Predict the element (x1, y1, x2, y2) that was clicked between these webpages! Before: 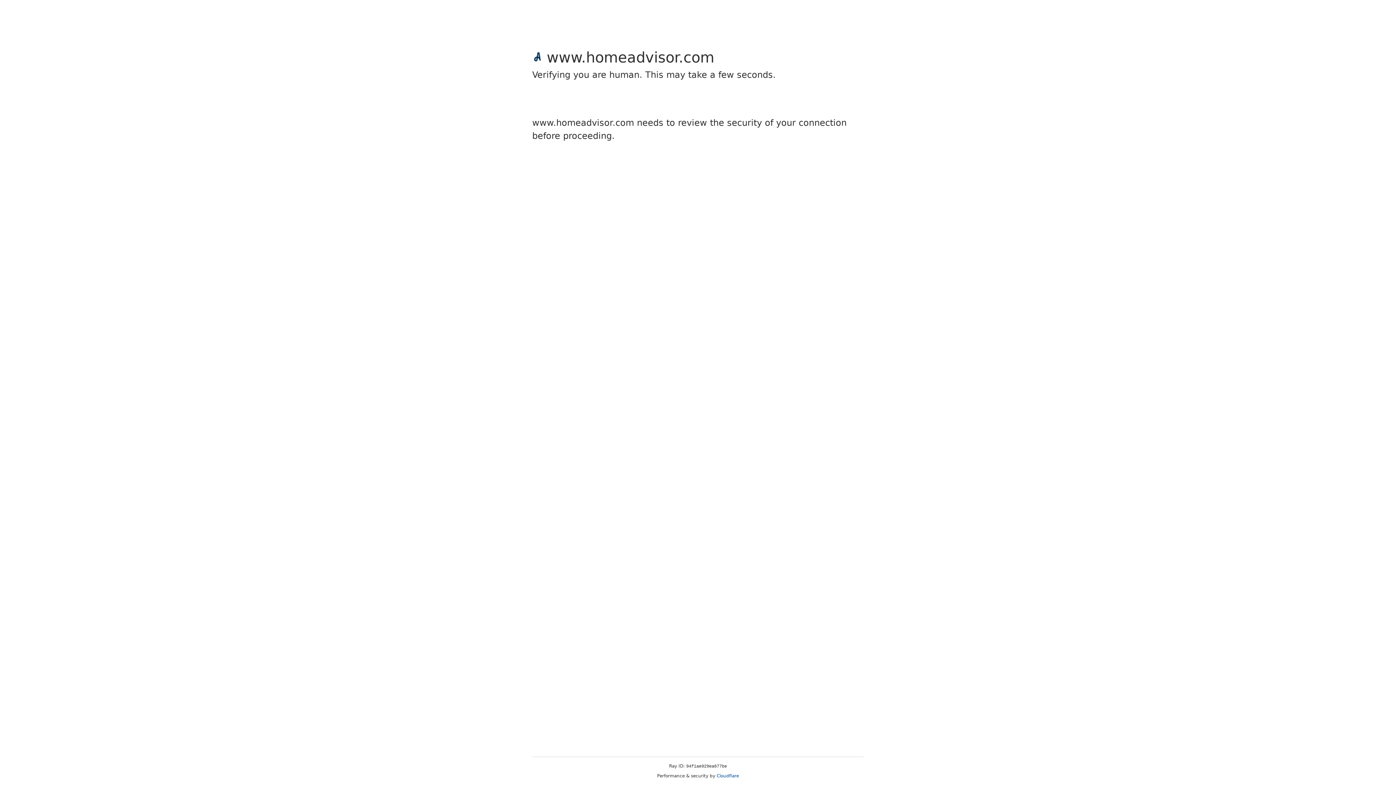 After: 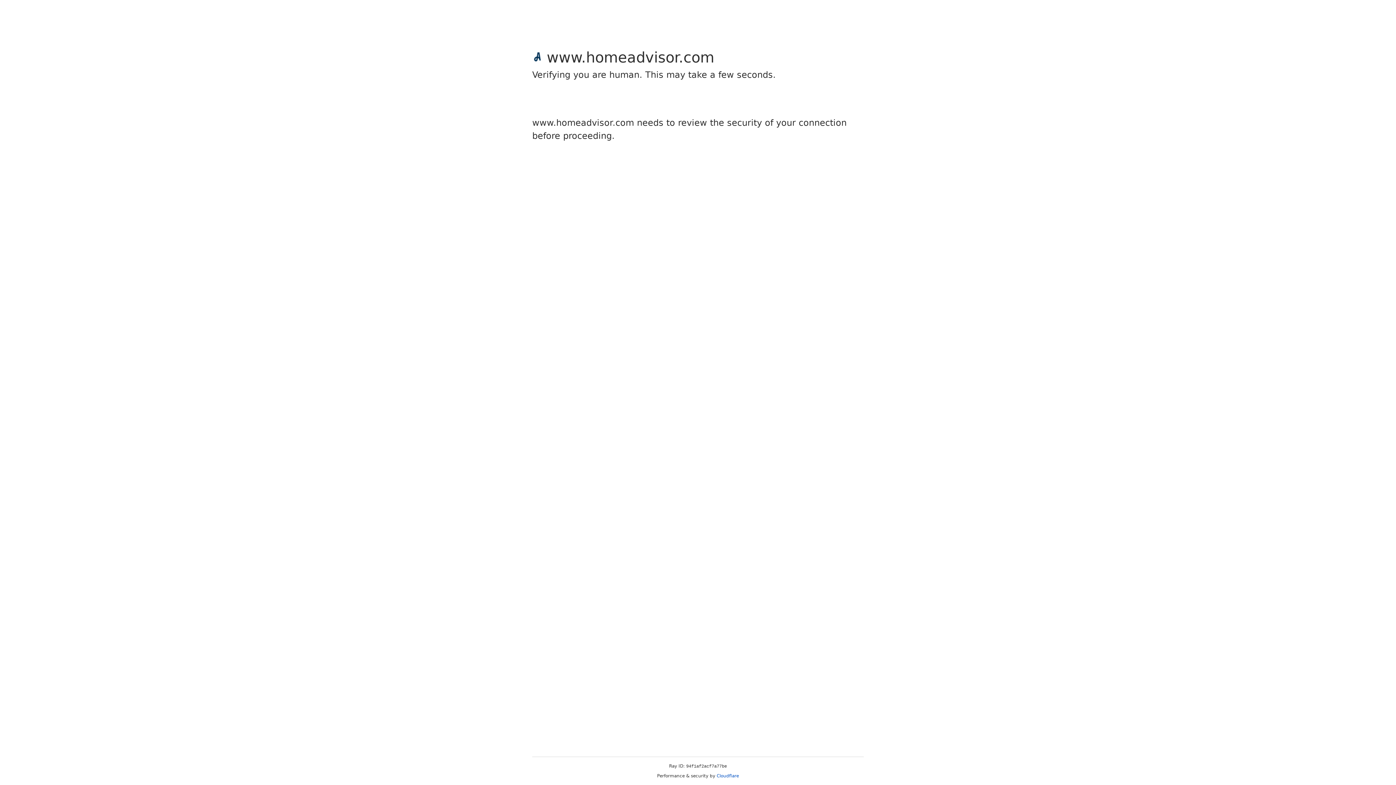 Action: label: Cloudflare bbox: (716, 773, 739, 778)